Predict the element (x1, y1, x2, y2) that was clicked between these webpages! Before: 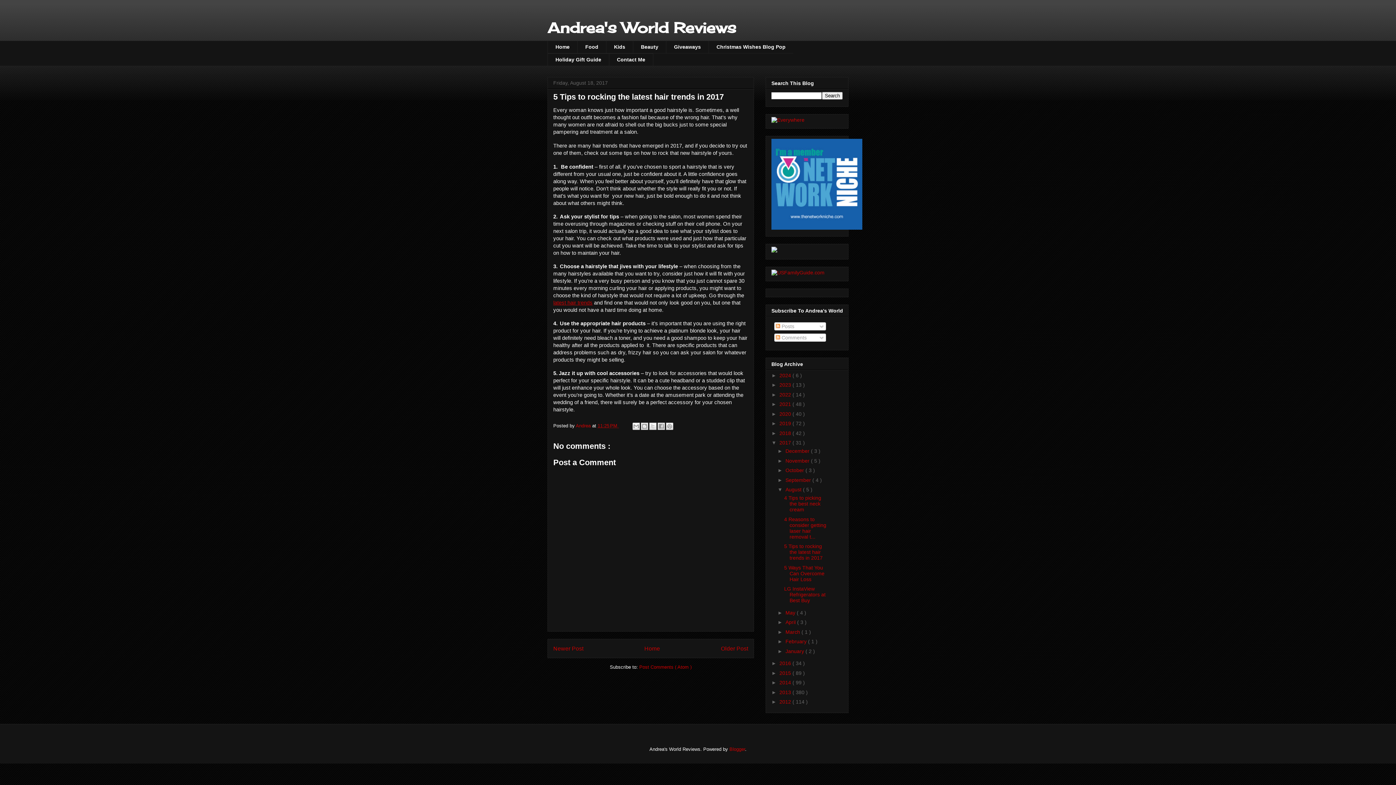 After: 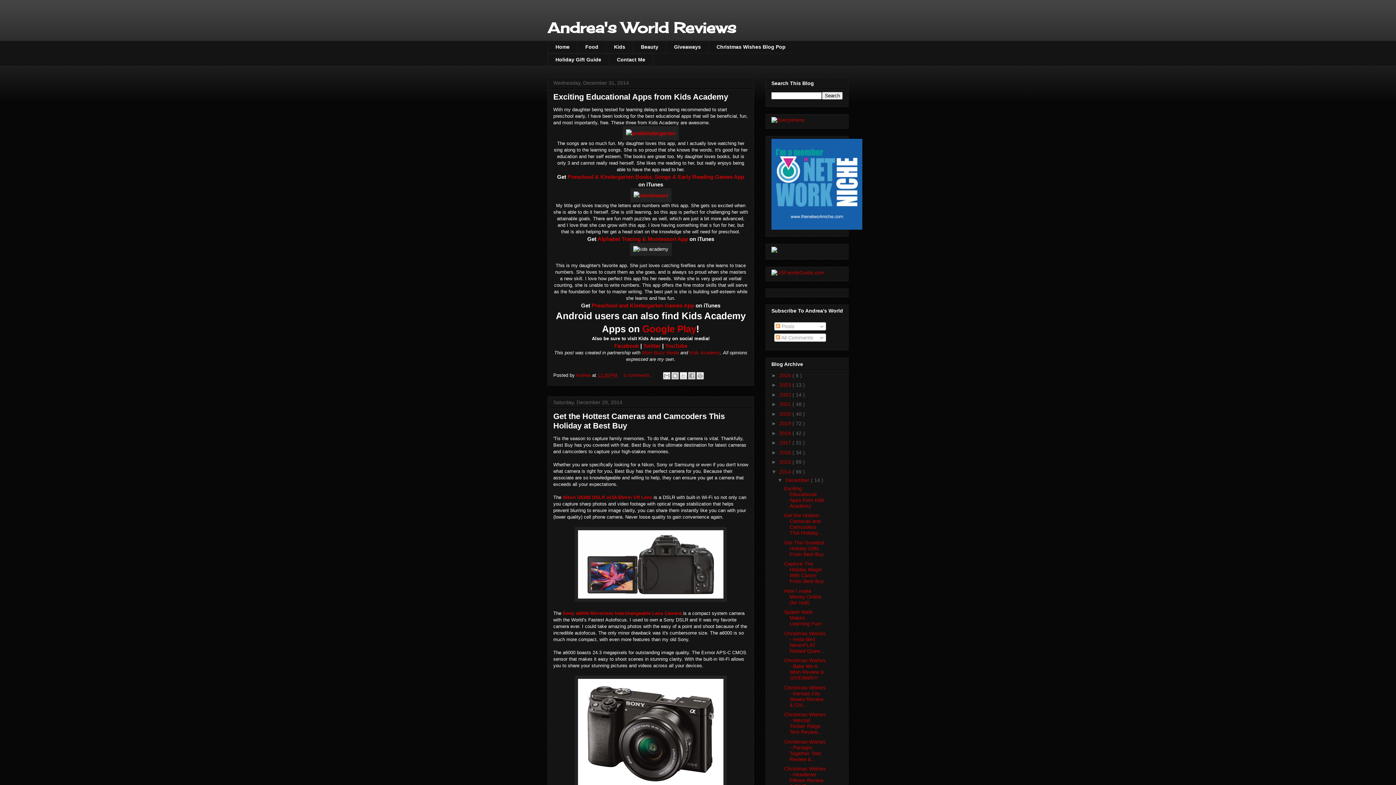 Action: bbox: (779, 680, 792, 685) label: 2014 